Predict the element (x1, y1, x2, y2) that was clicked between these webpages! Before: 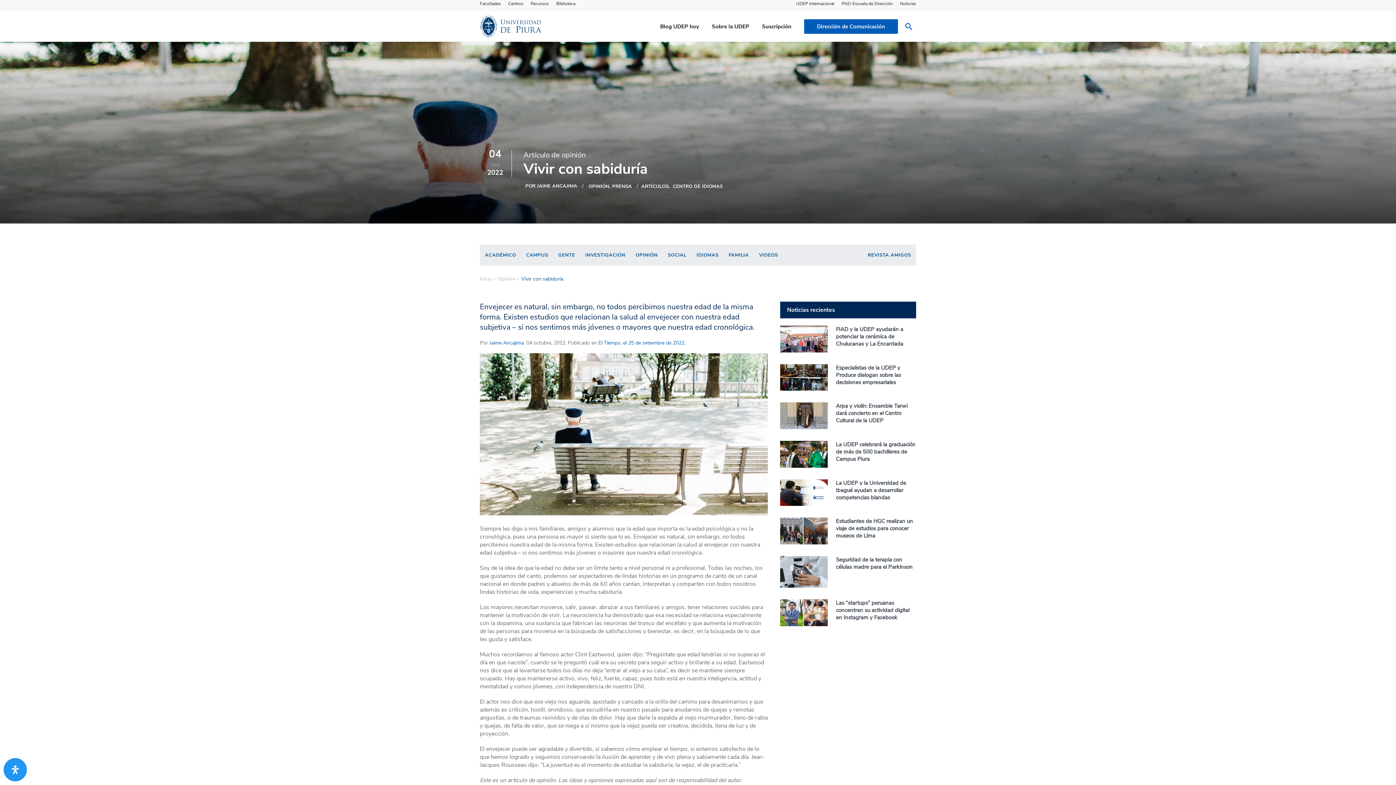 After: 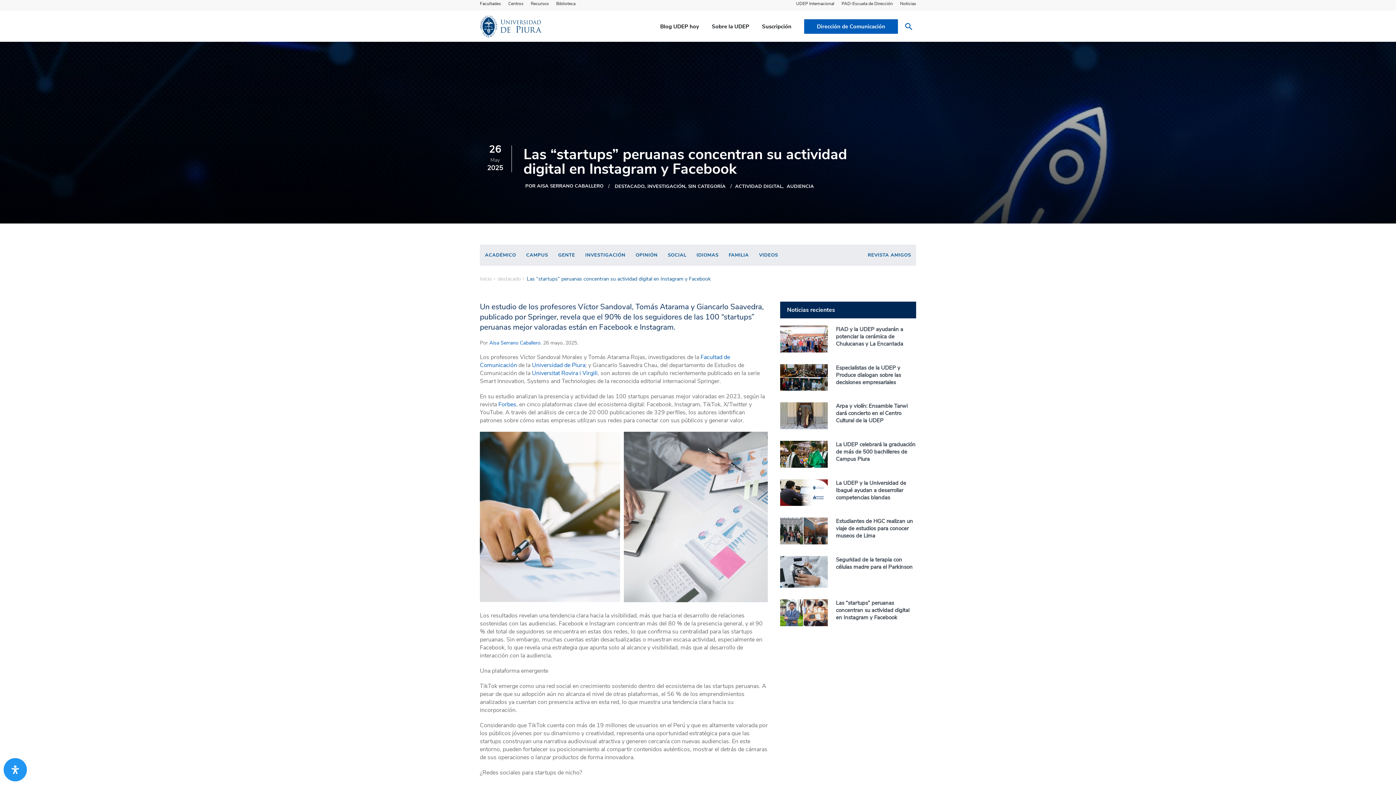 Action: bbox: (780, 620, 827, 628)